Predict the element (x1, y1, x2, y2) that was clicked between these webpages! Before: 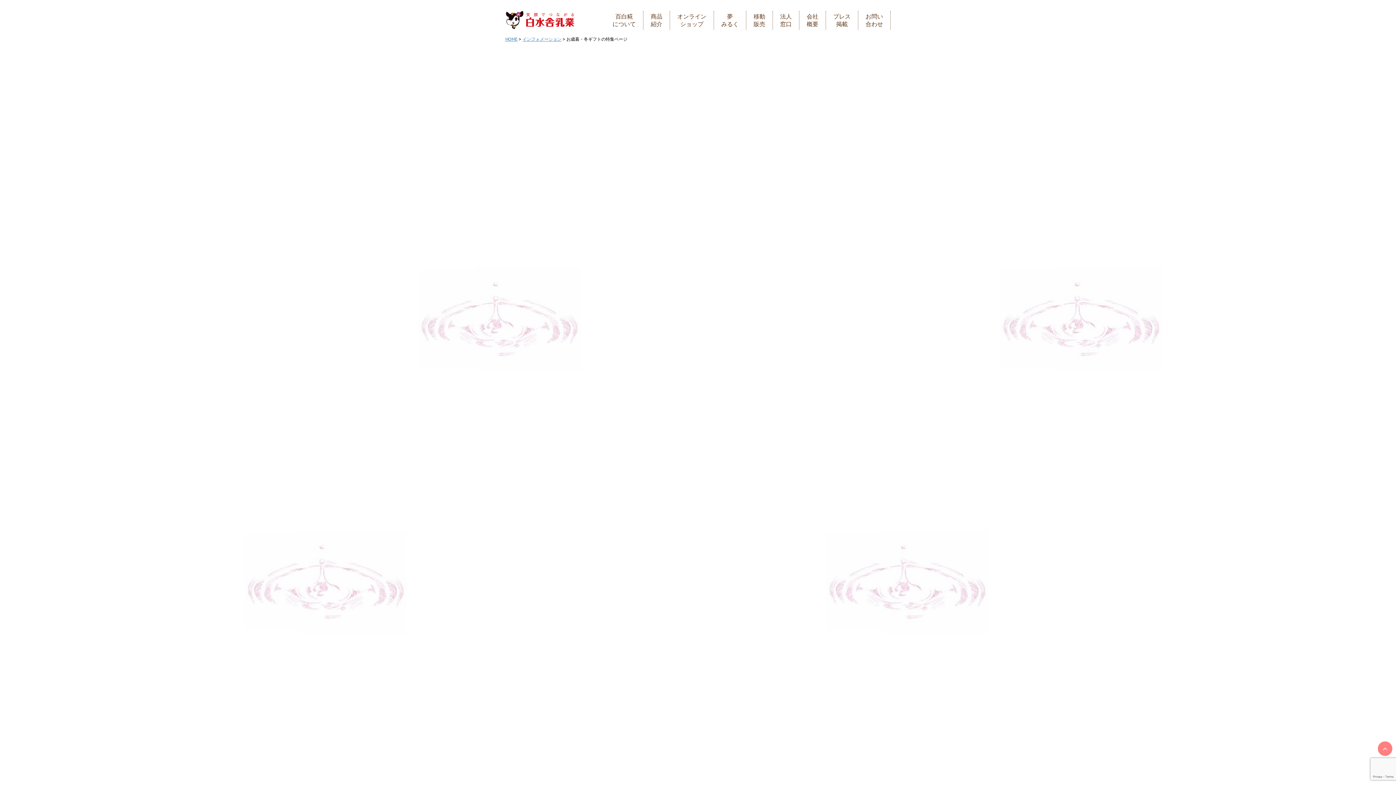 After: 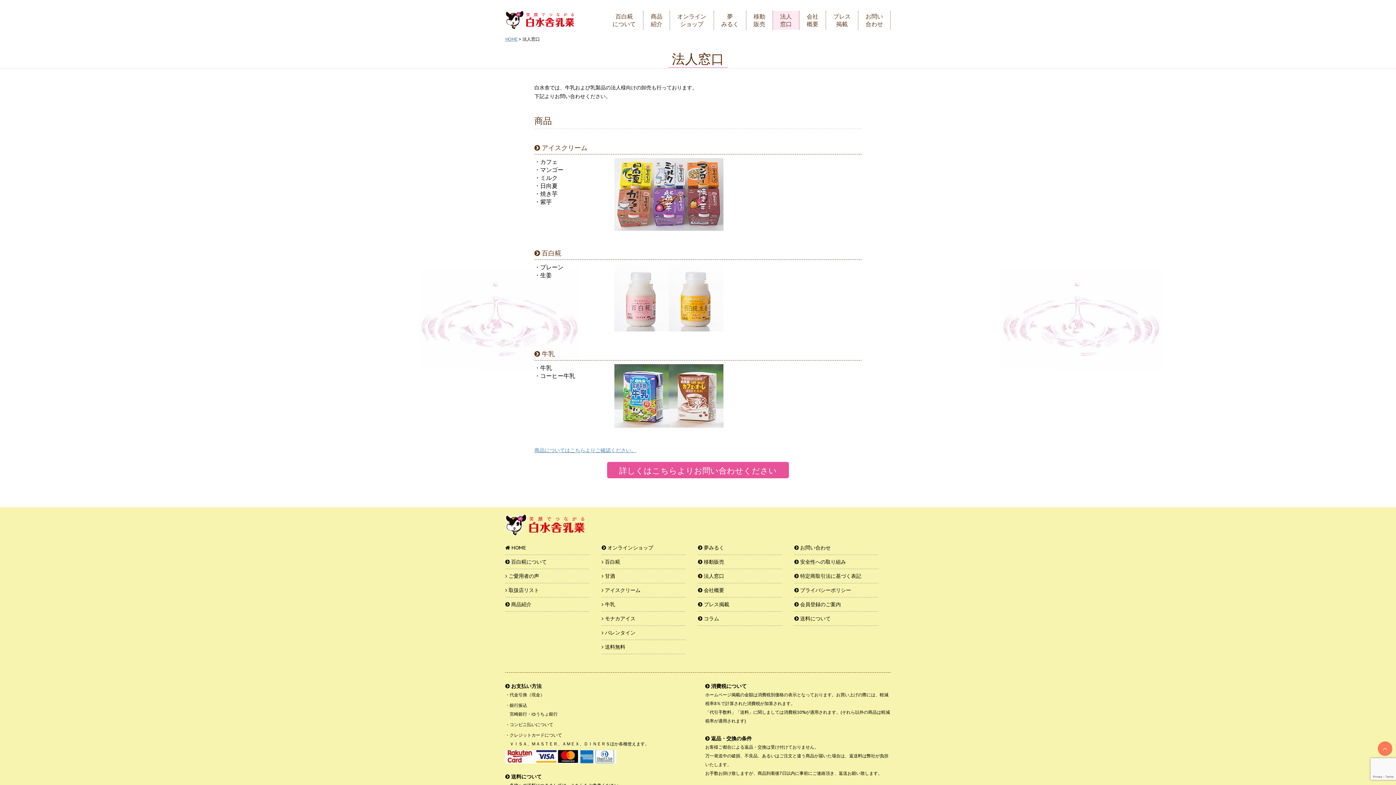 Action: label: 法人
窓口 bbox: (780, 10, 792, 29)